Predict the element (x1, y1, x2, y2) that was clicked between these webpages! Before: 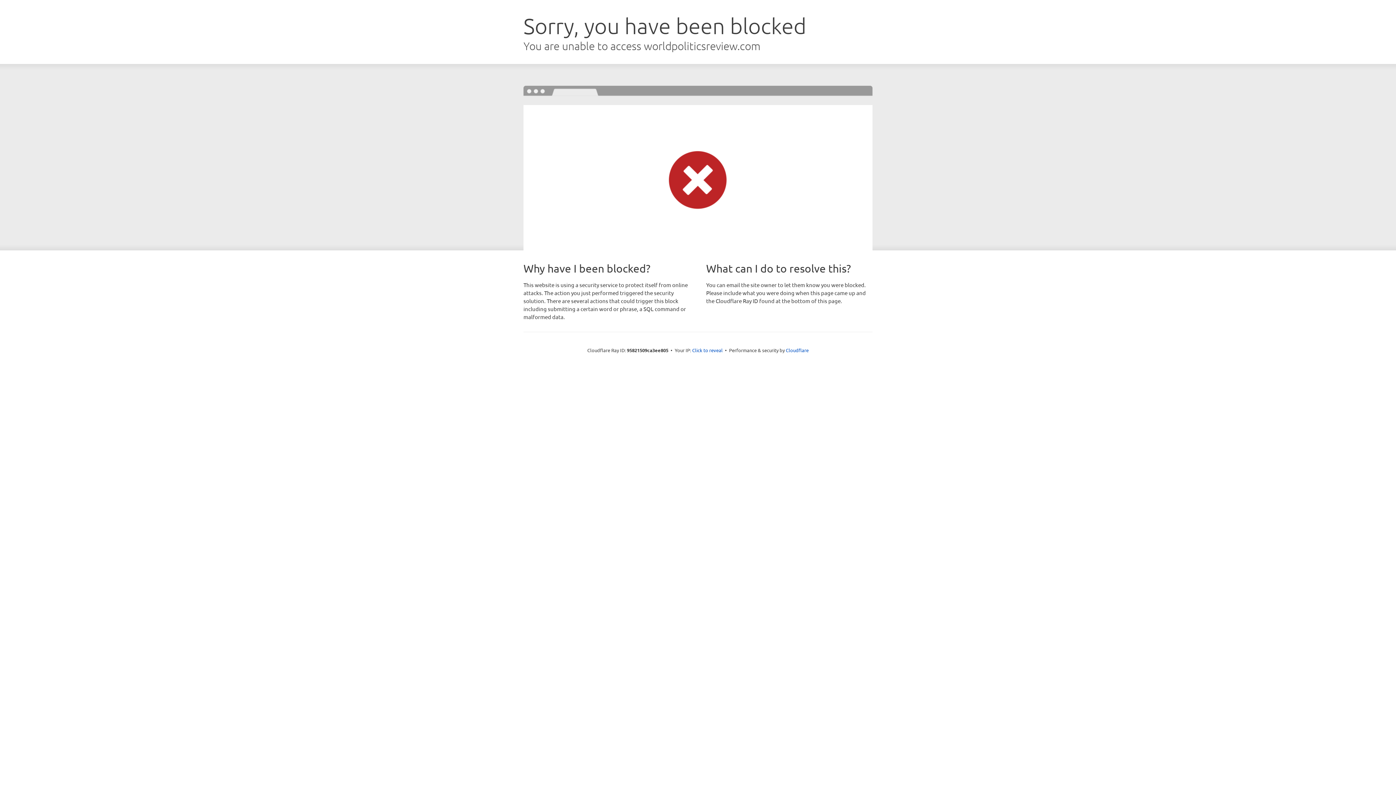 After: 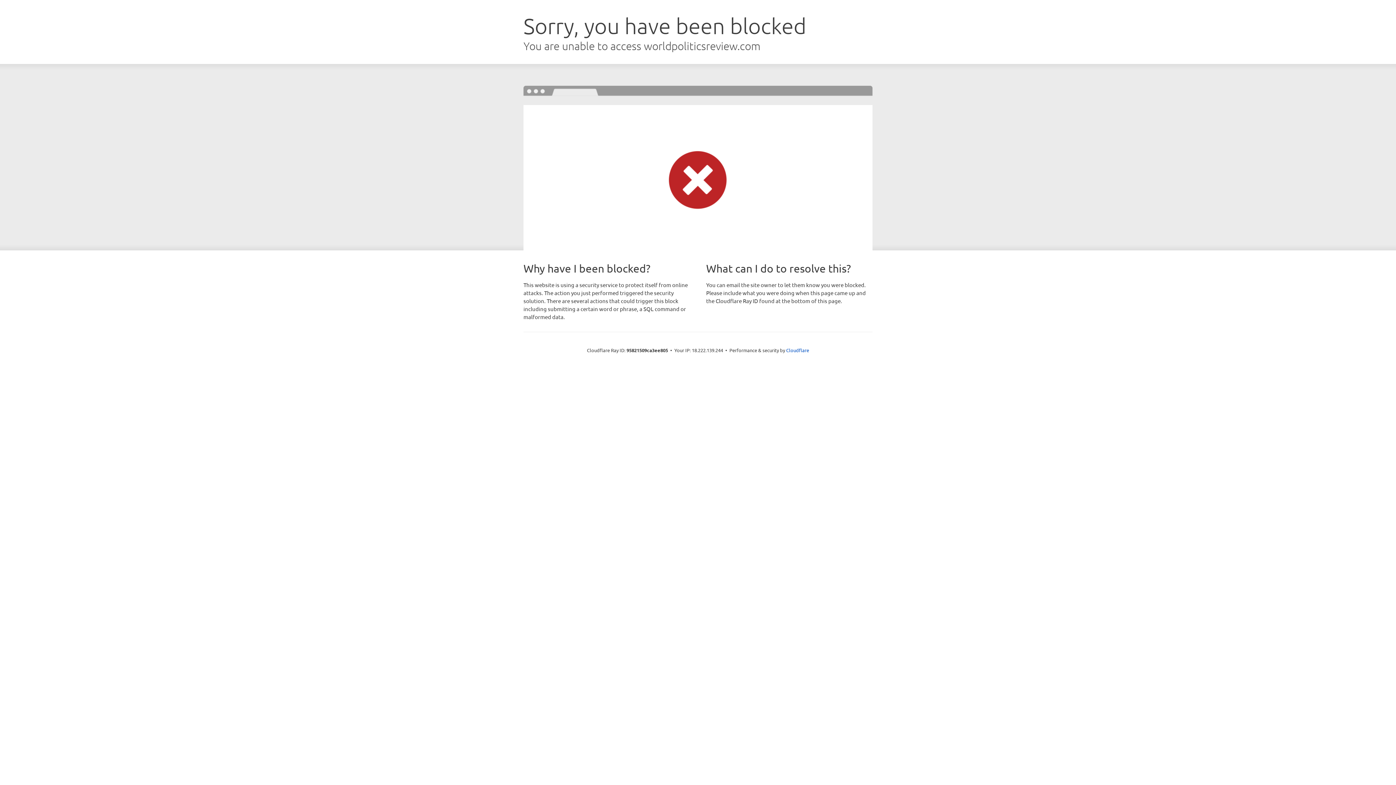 Action: bbox: (692, 346, 722, 353) label: Click to reveal